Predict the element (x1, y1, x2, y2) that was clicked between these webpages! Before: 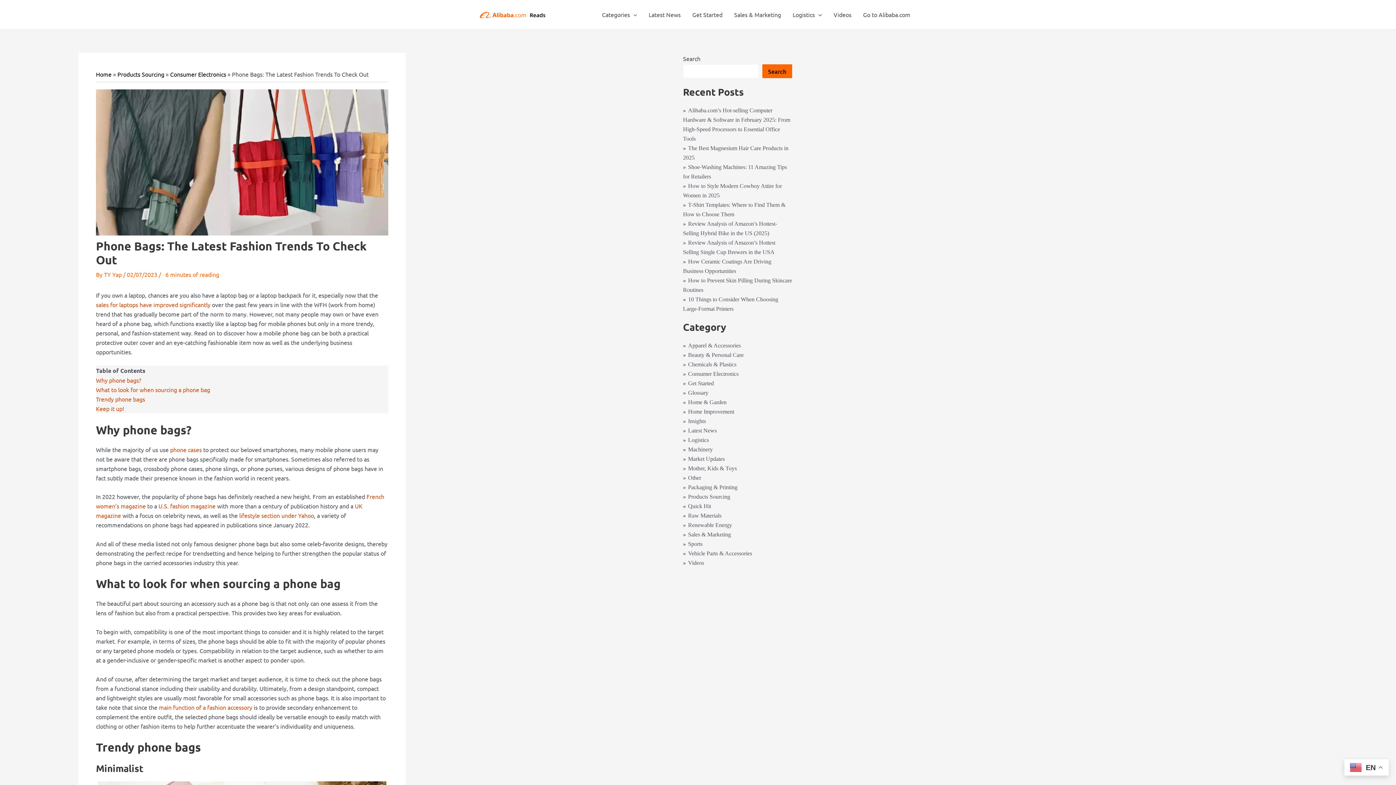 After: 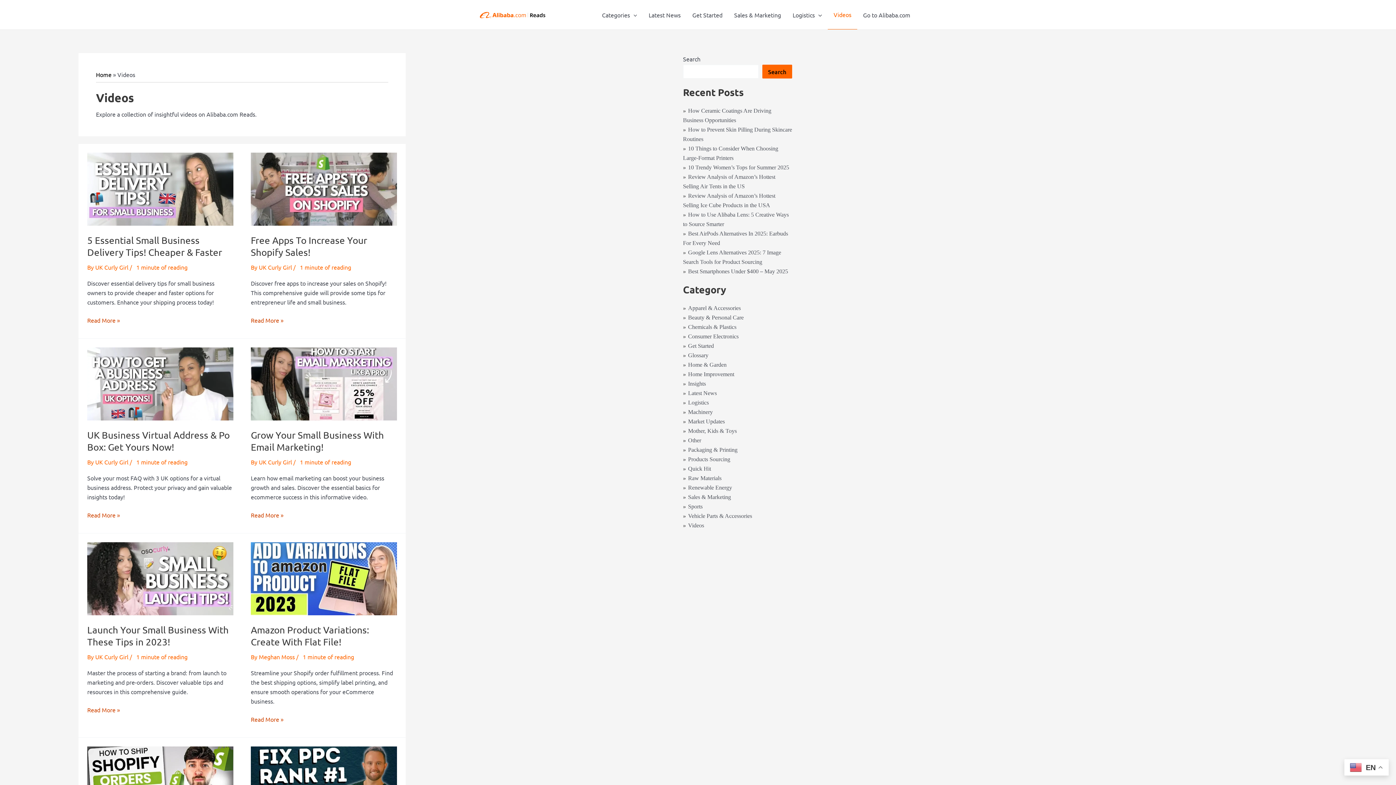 Action: label: Videos bbox: (683, 560, 704, 566)